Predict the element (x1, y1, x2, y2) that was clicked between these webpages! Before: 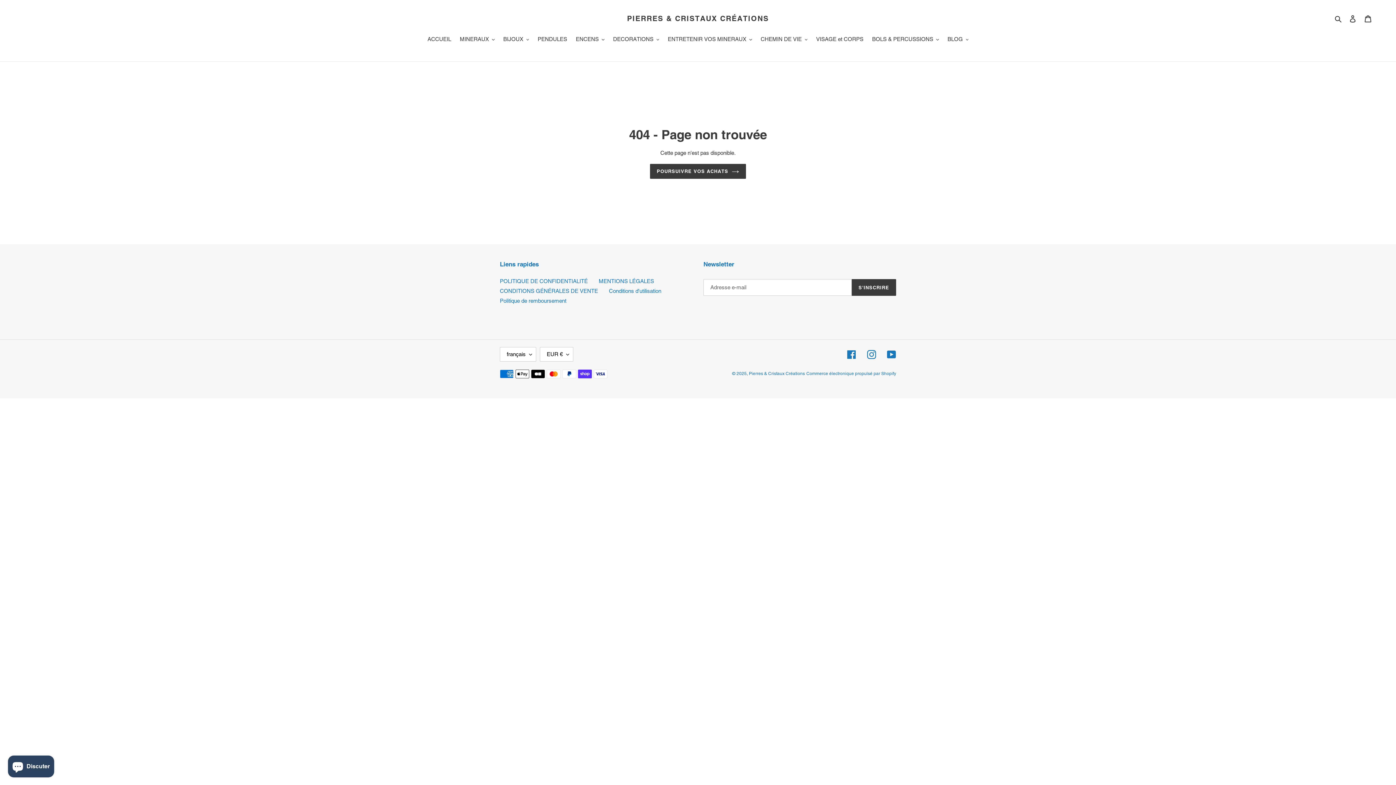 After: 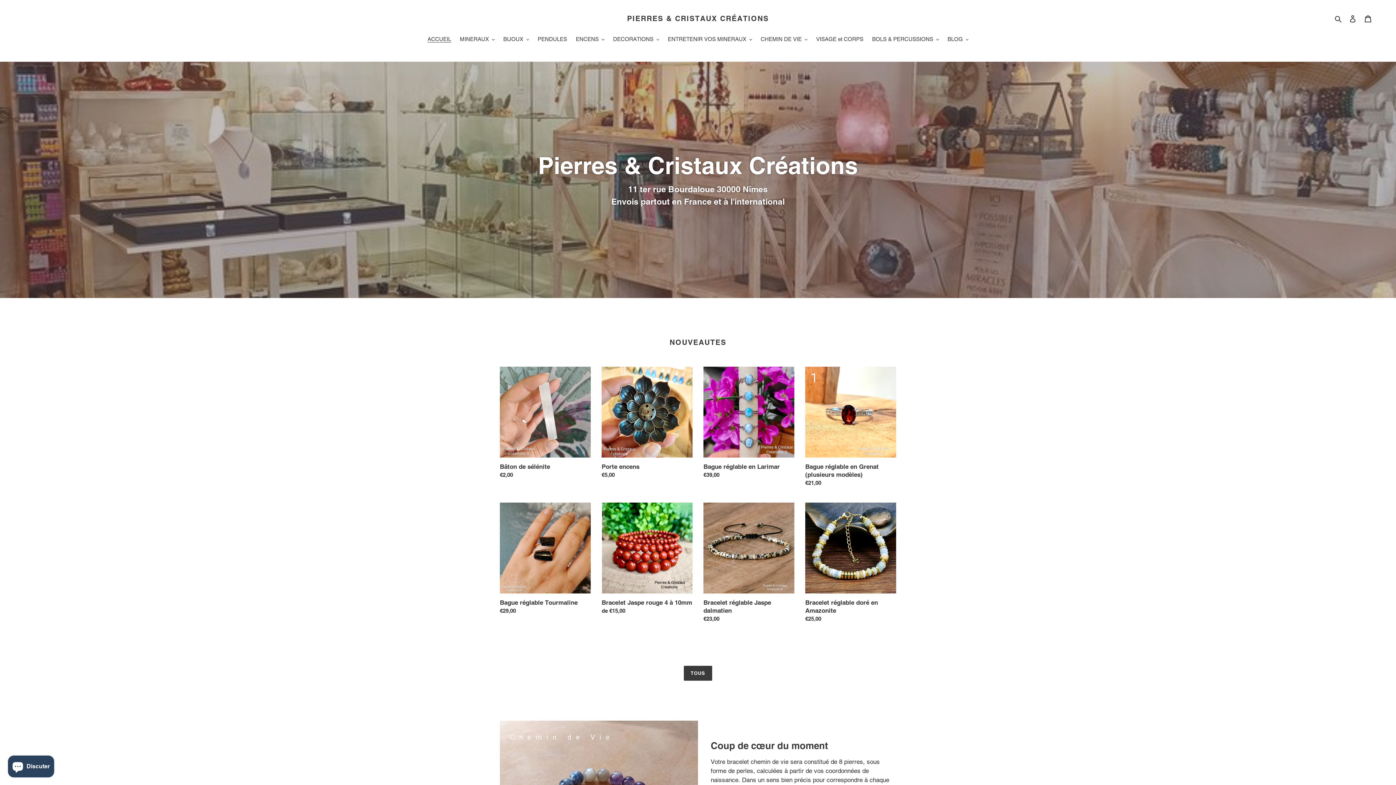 Action: label: ACCUEIL bbox: (424, 35, 454, 44)